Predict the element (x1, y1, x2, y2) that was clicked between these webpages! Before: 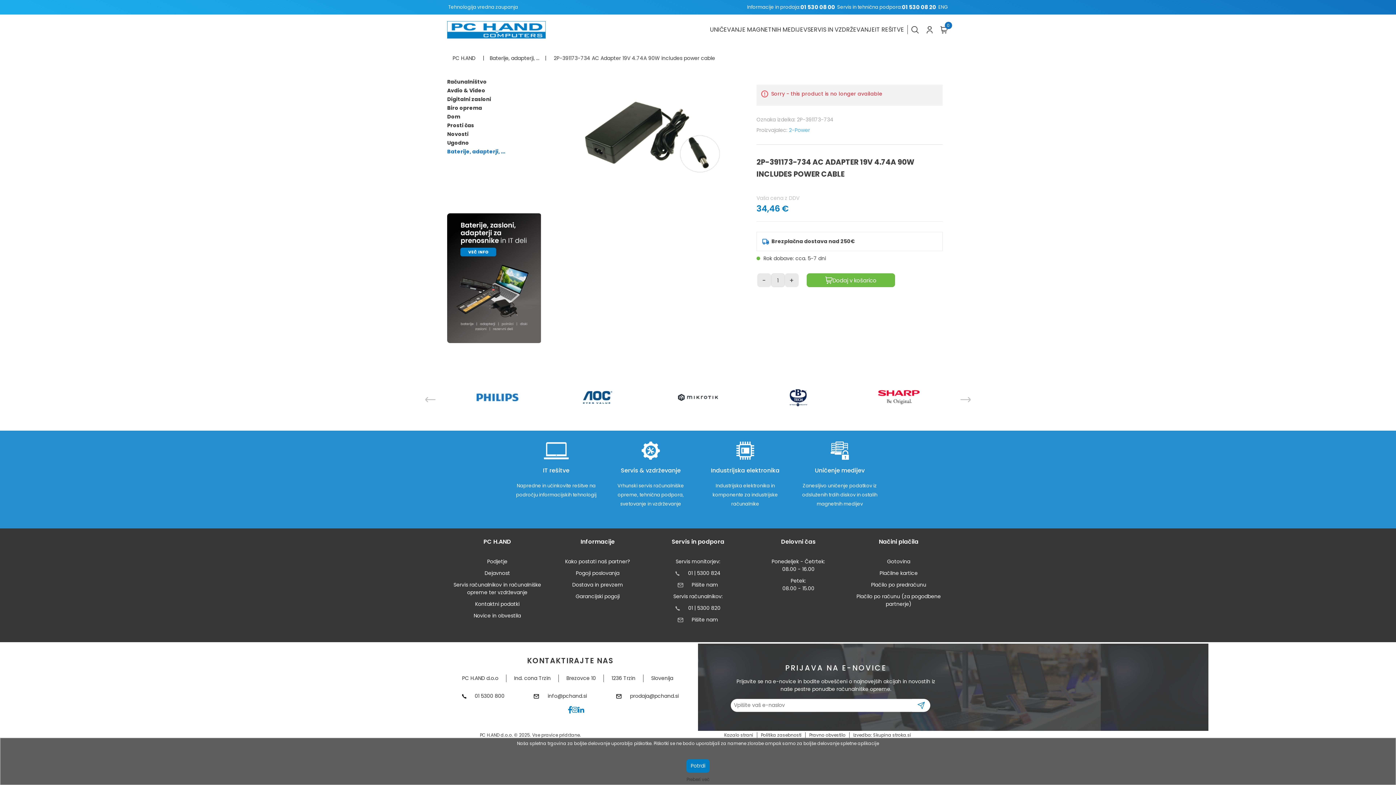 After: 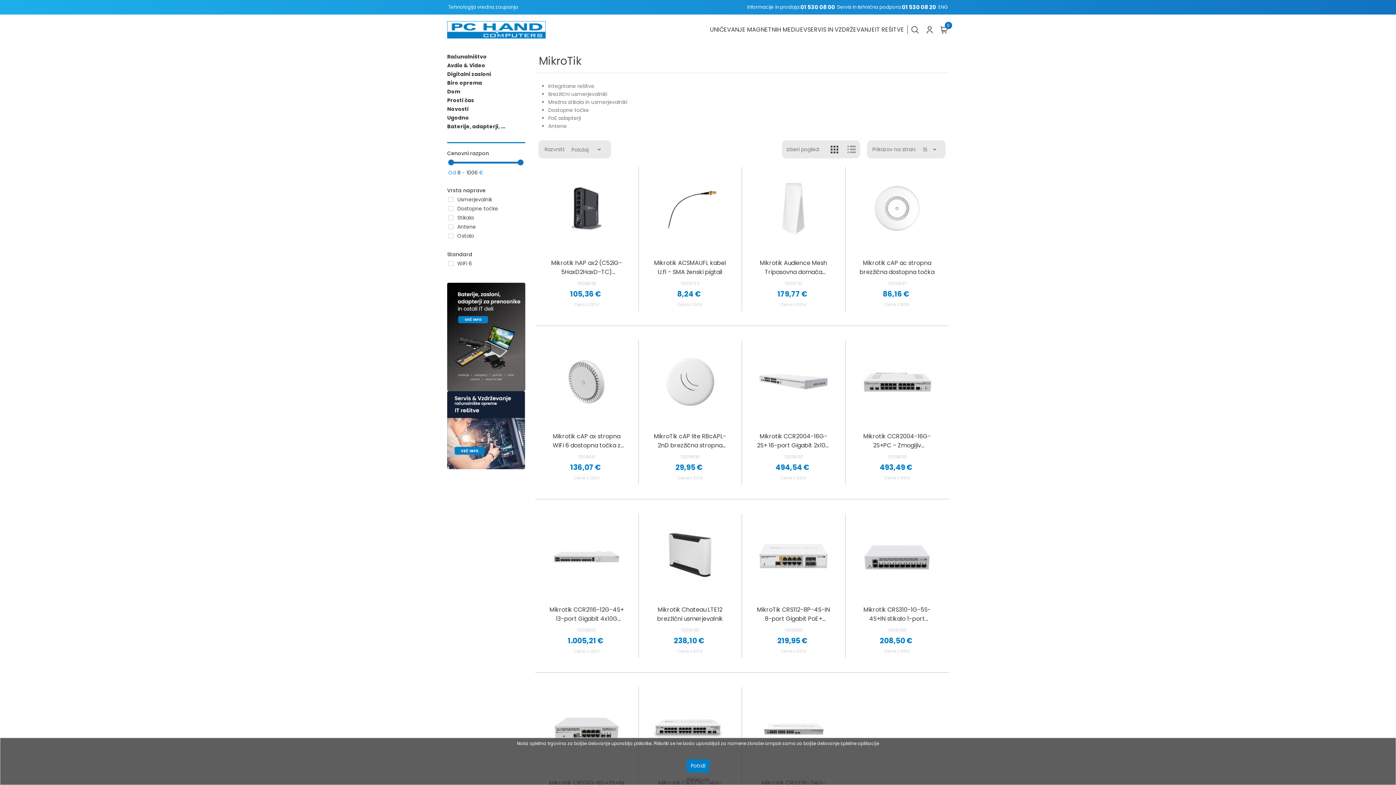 Action: bbox: (677, 394, 719, 401)